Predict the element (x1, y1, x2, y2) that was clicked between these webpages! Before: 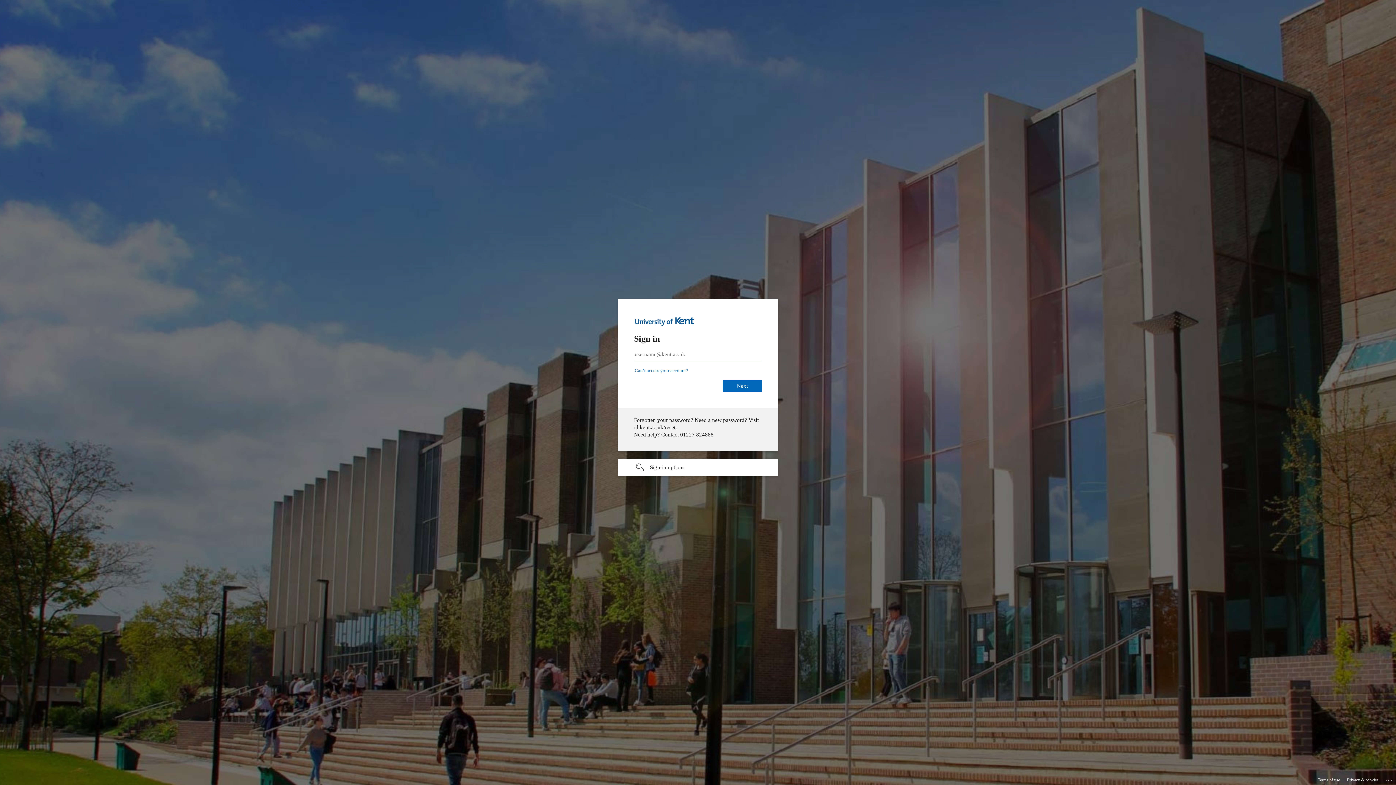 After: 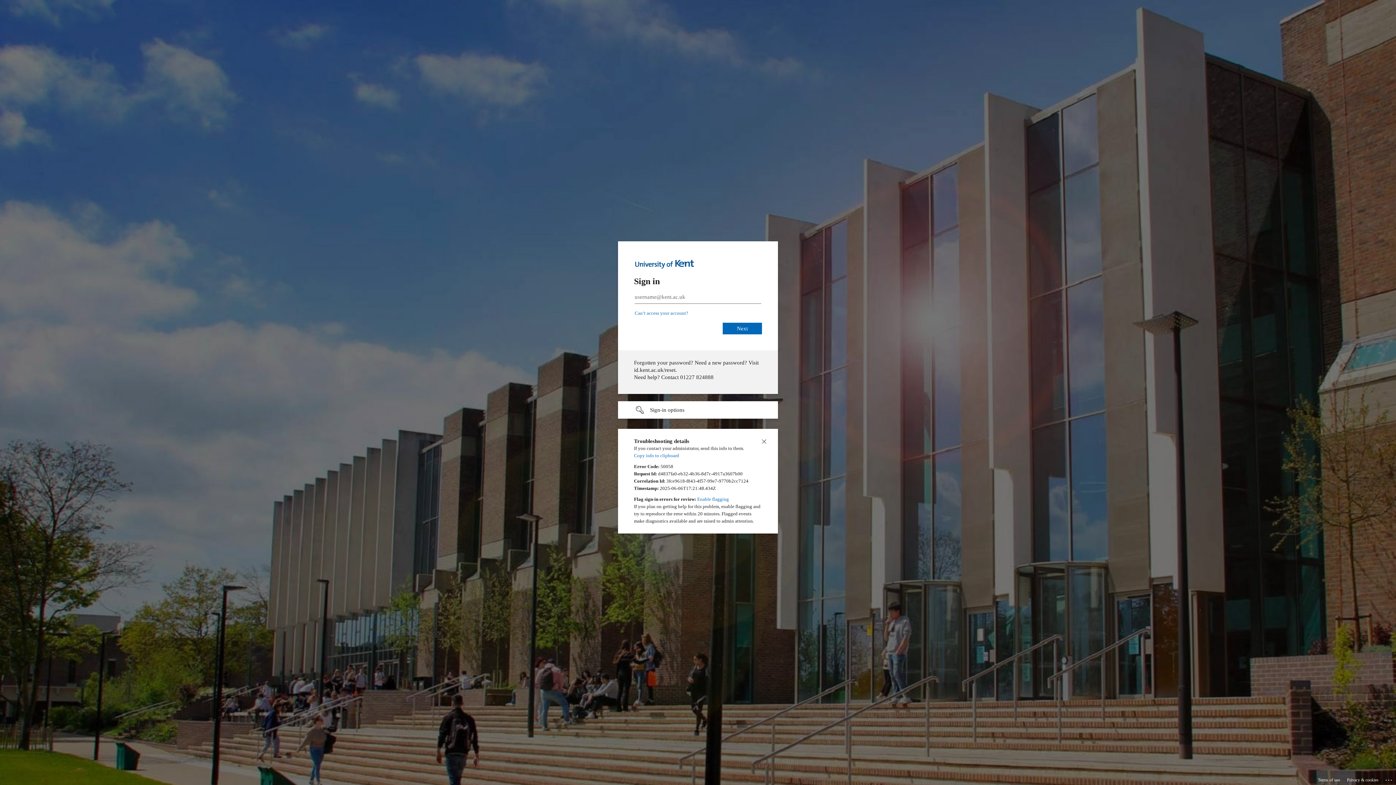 Action: label: Click here for troubleshooting information bbox: (1385, 775, 1393, 783)